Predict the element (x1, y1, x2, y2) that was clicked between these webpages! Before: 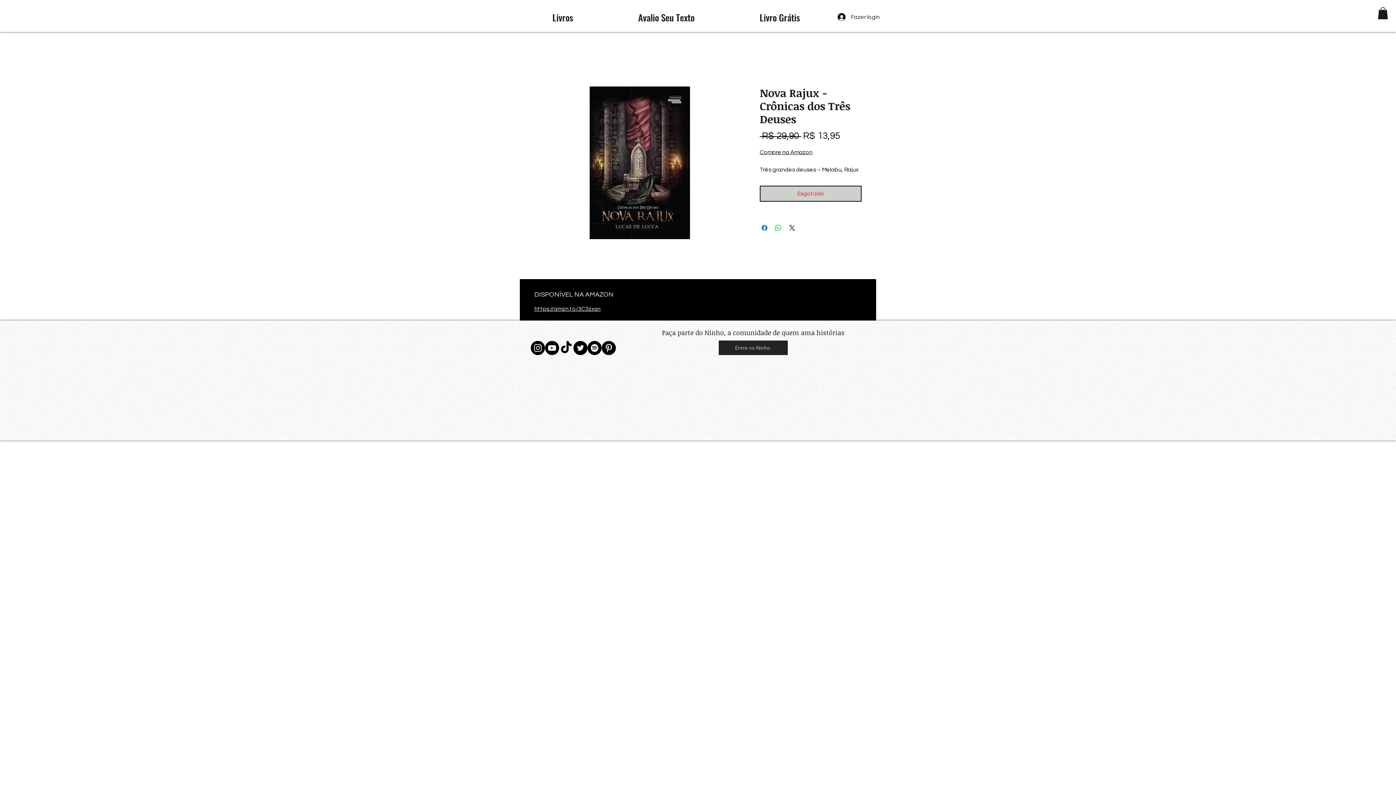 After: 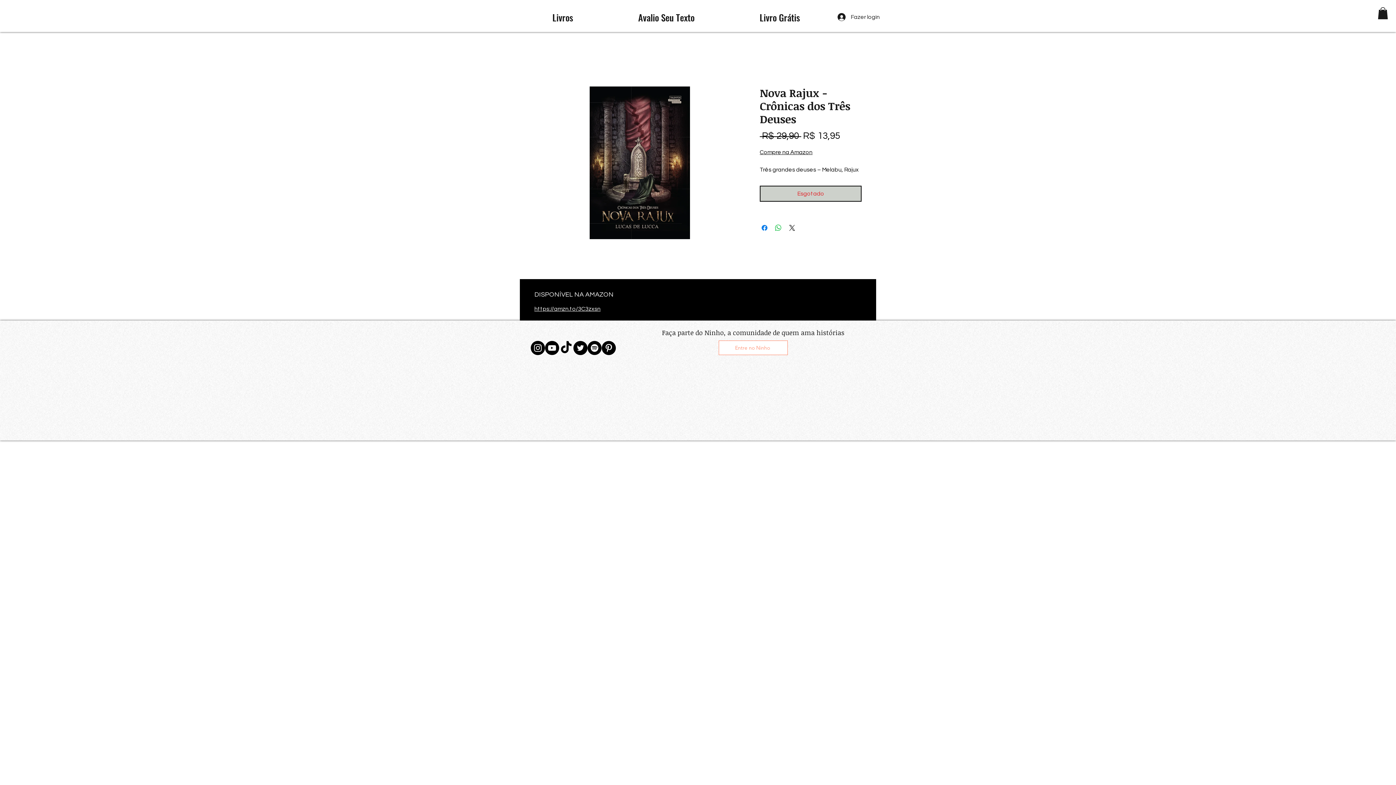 Action: label: Entre no Ninho bbox: (718, 340, 788, 355)